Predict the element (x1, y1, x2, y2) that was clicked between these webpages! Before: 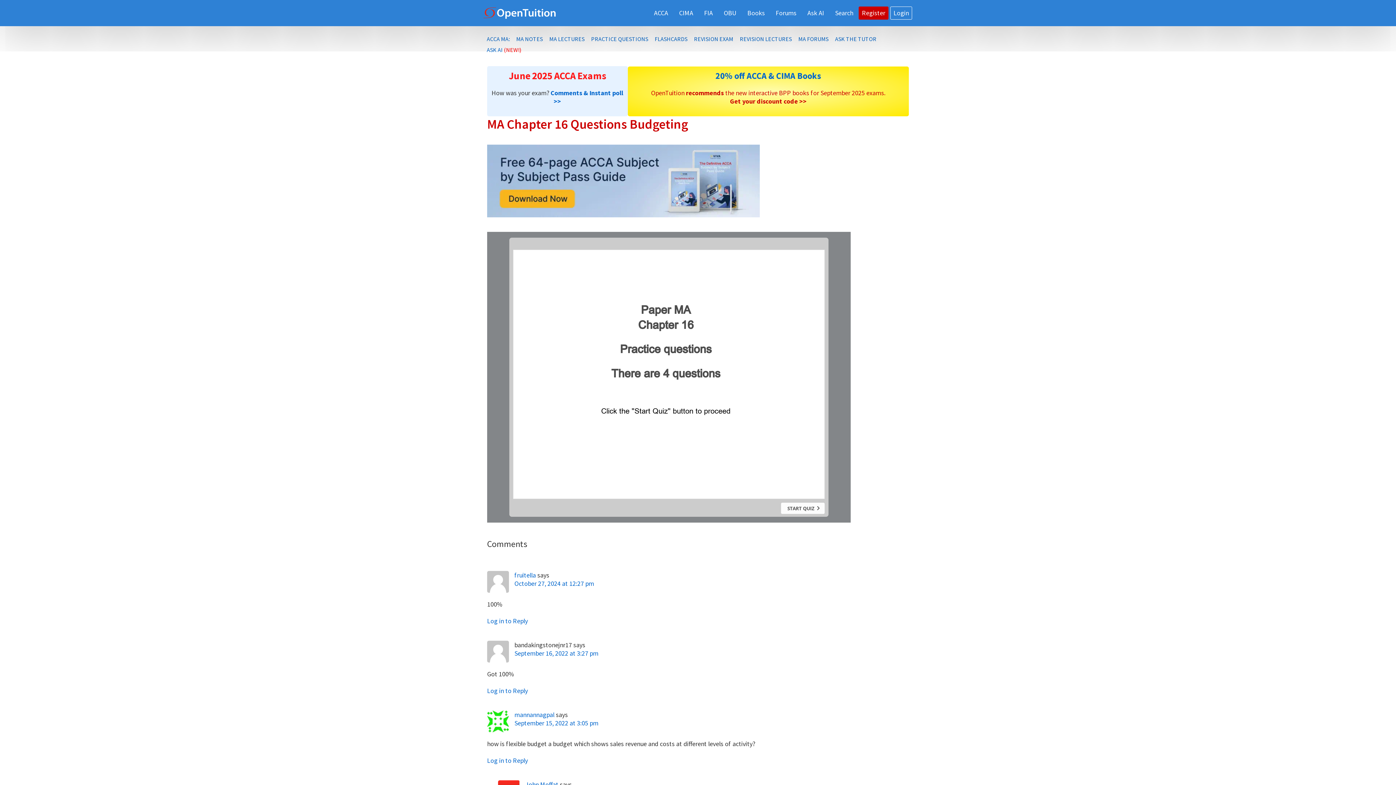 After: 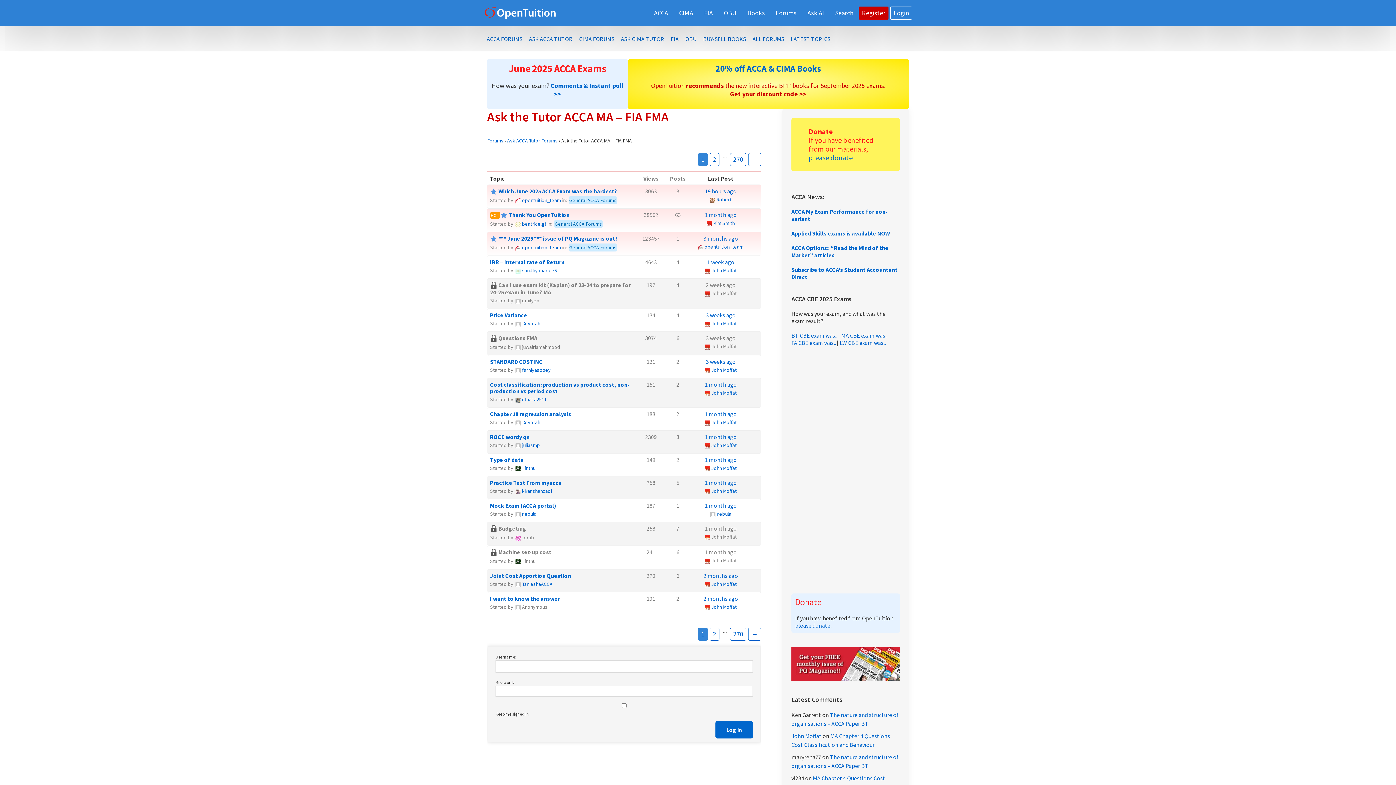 Action: label: ASK THE TUTOR bbox: (833, 33, 878, 44)